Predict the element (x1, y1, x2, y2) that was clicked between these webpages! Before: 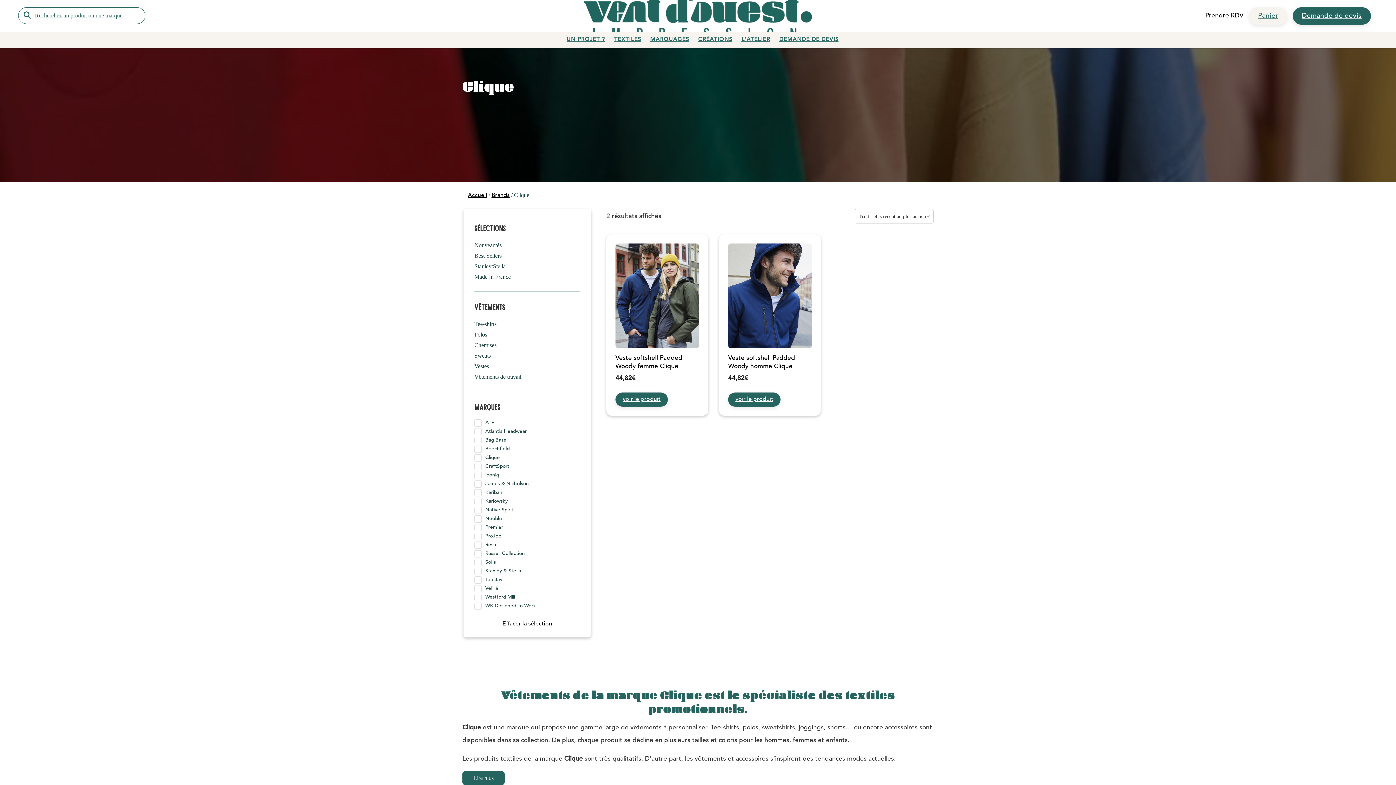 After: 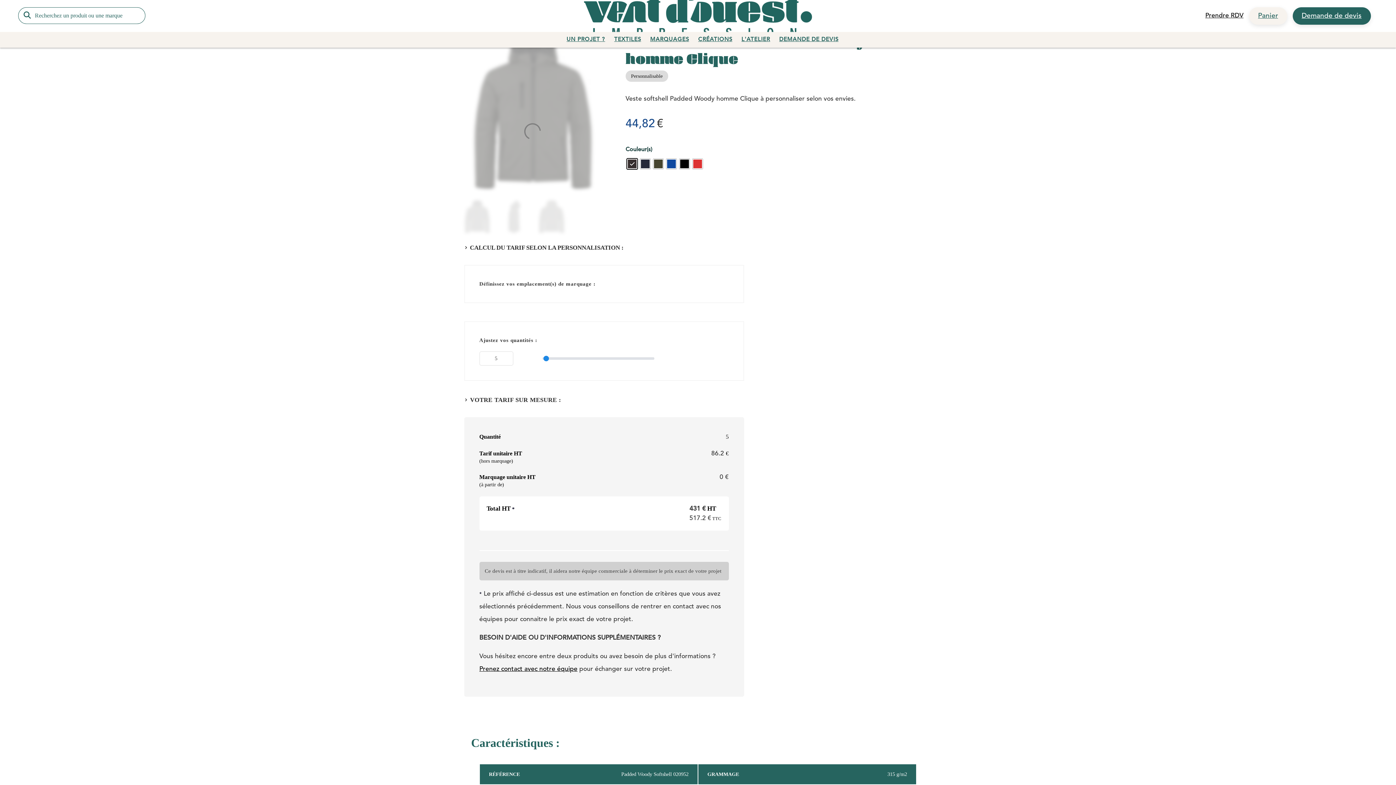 Action: bbox: (728, 392, 780, 406) label: voir le produit